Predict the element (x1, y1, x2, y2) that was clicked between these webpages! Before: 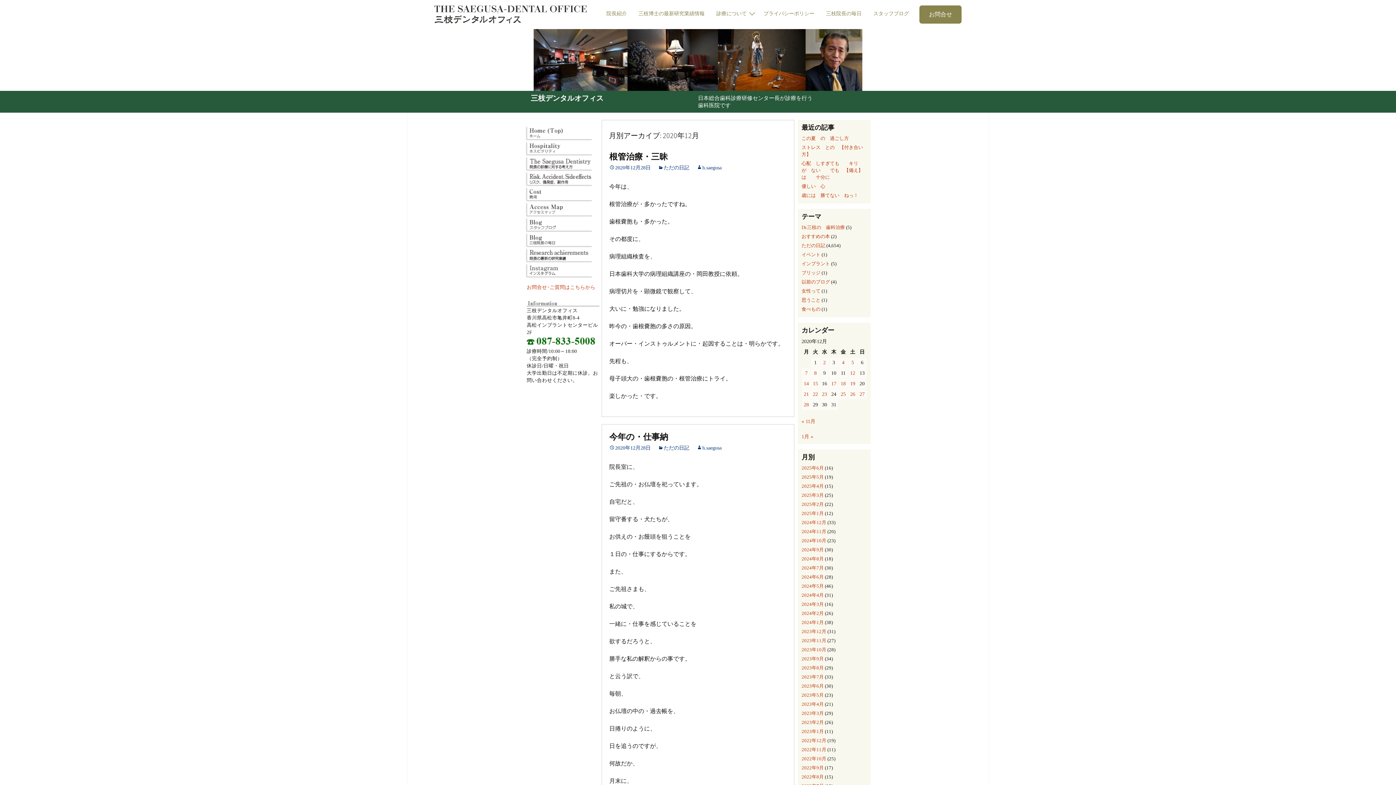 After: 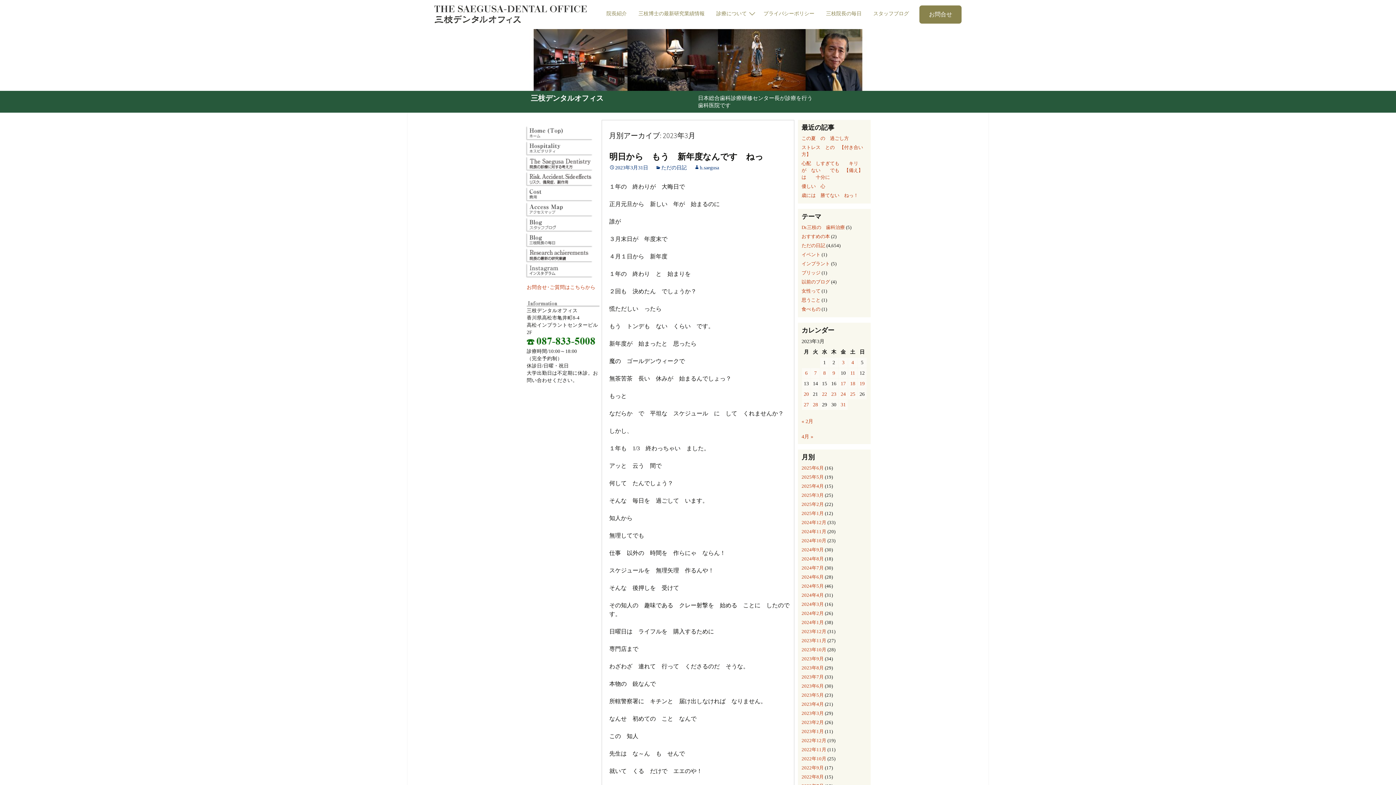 Action: label: 2023年3月 bbox: (801, 710, 824, 716)